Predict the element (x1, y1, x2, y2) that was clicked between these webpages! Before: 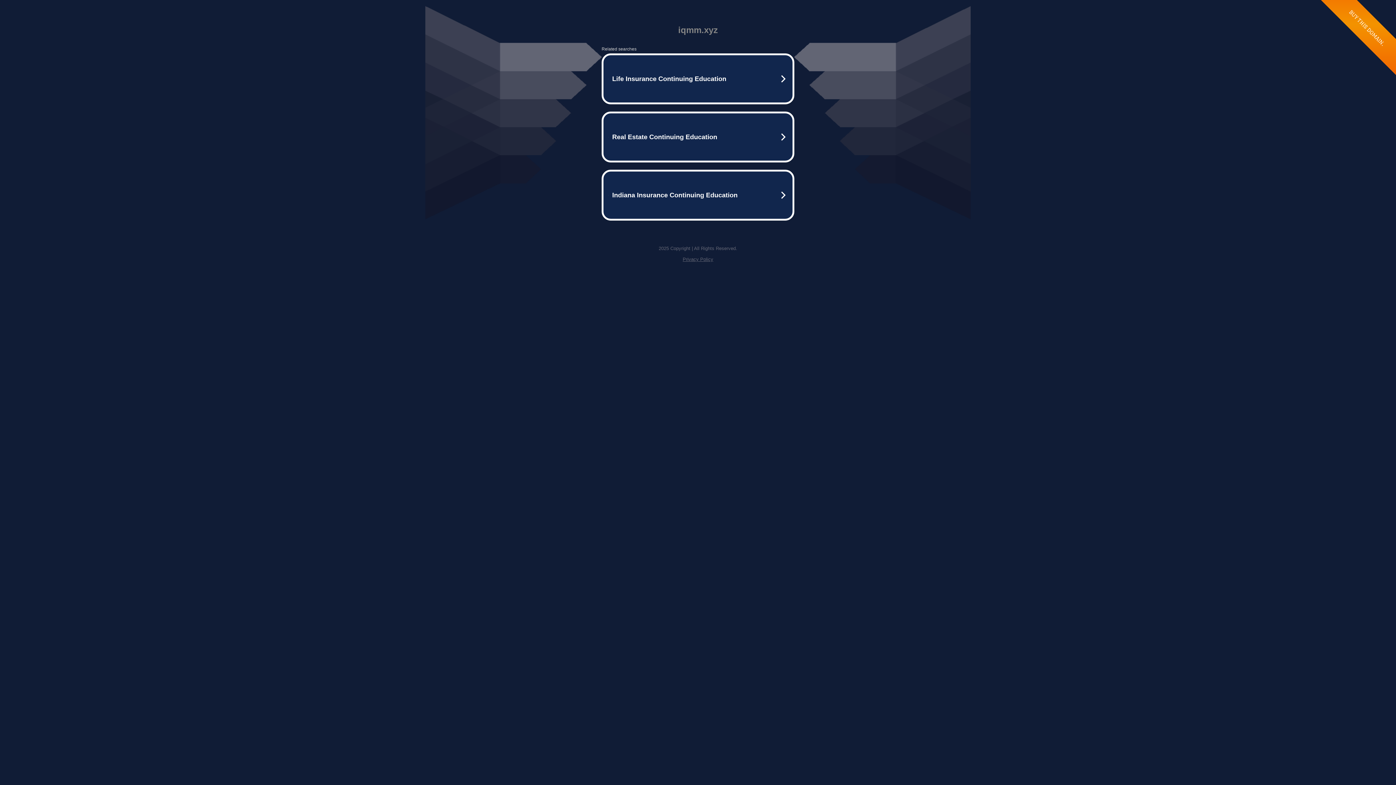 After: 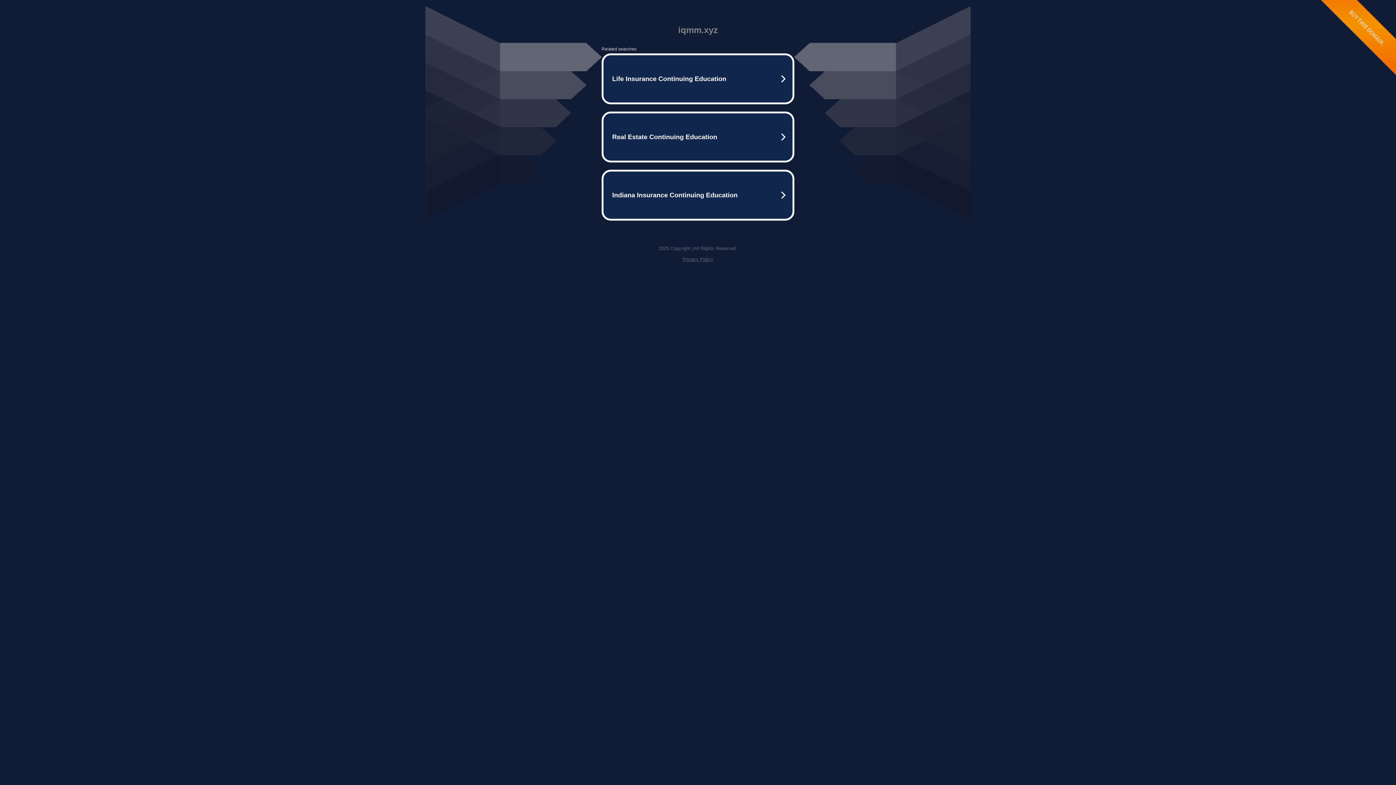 Action: label: Privacy Policy bbox: (682, 256, 713, 262)